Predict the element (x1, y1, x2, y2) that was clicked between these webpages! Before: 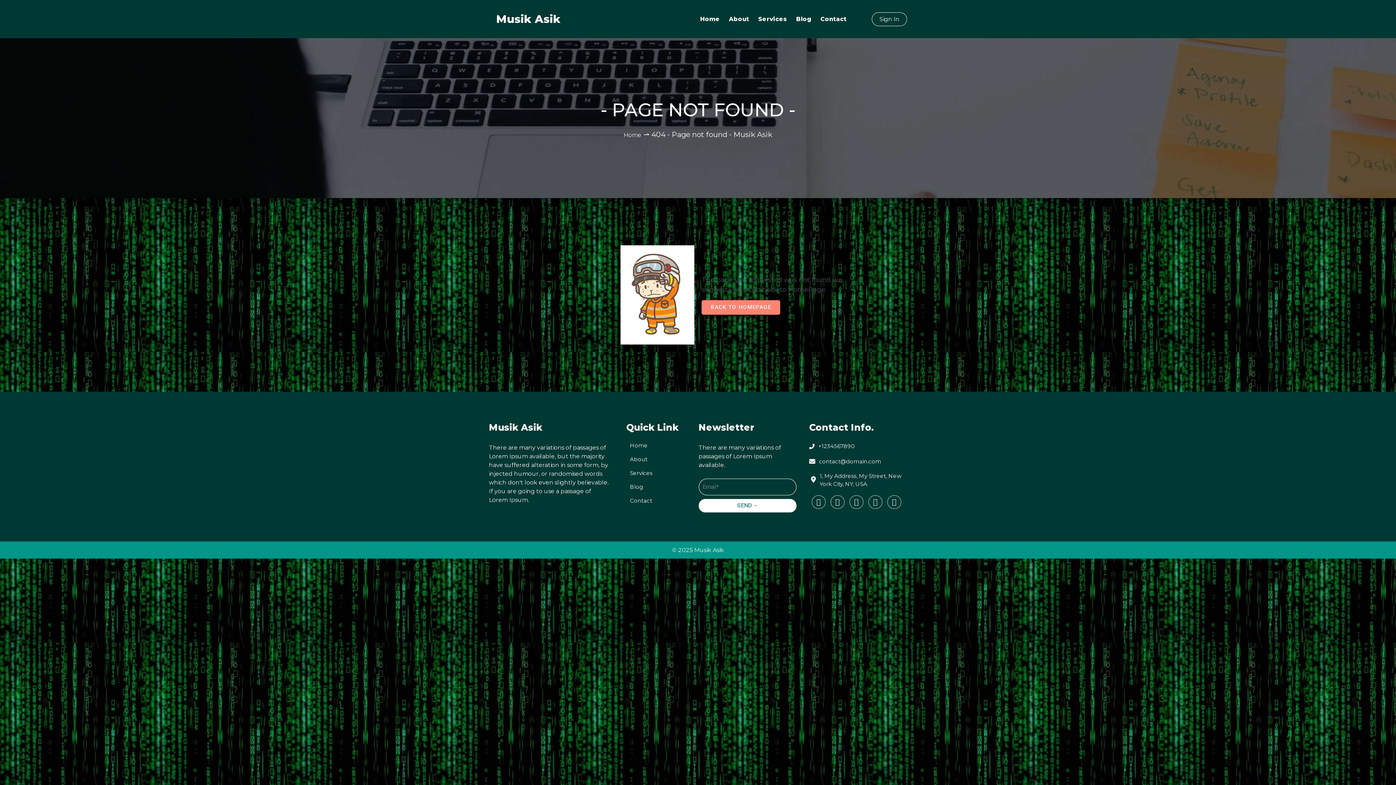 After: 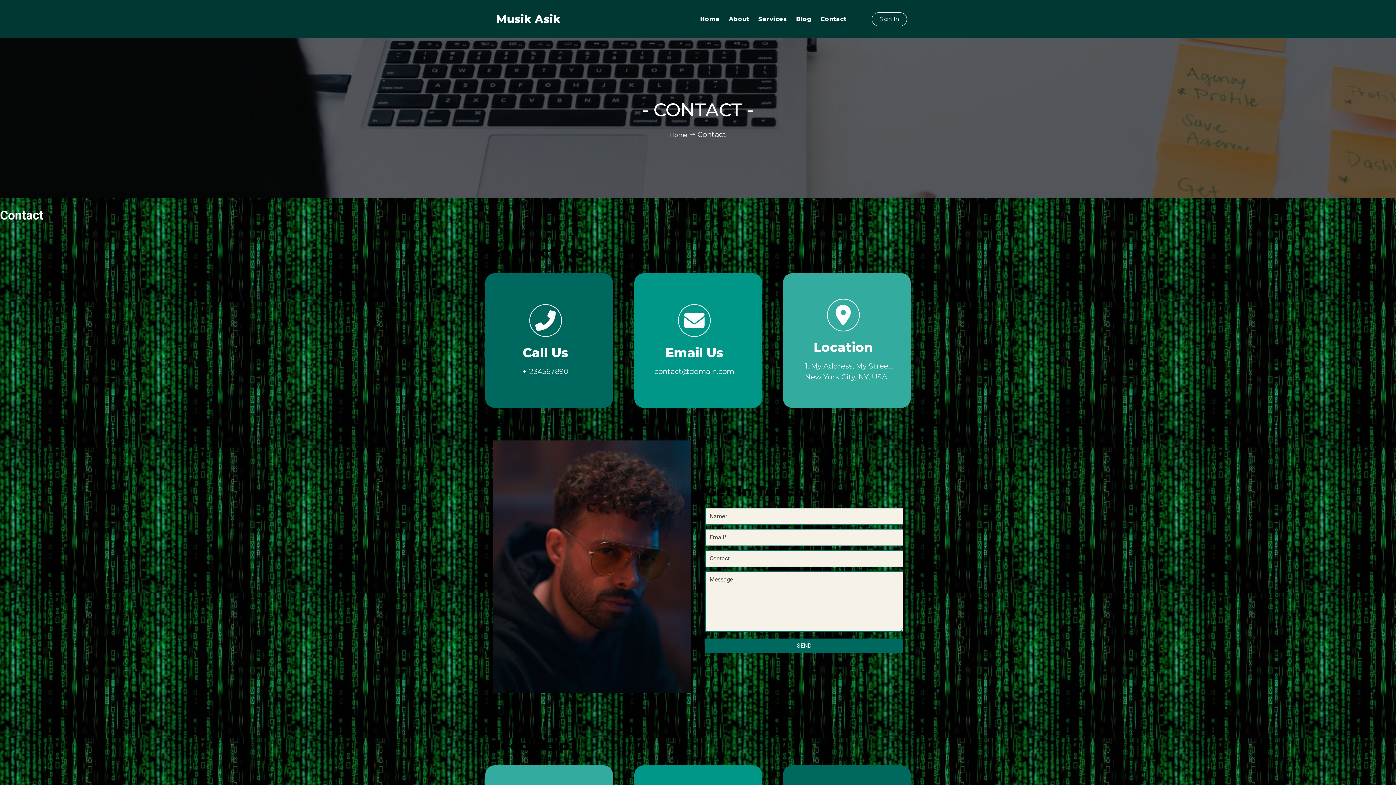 Action: label: Contact bbox: (817, 11, 850, 27)